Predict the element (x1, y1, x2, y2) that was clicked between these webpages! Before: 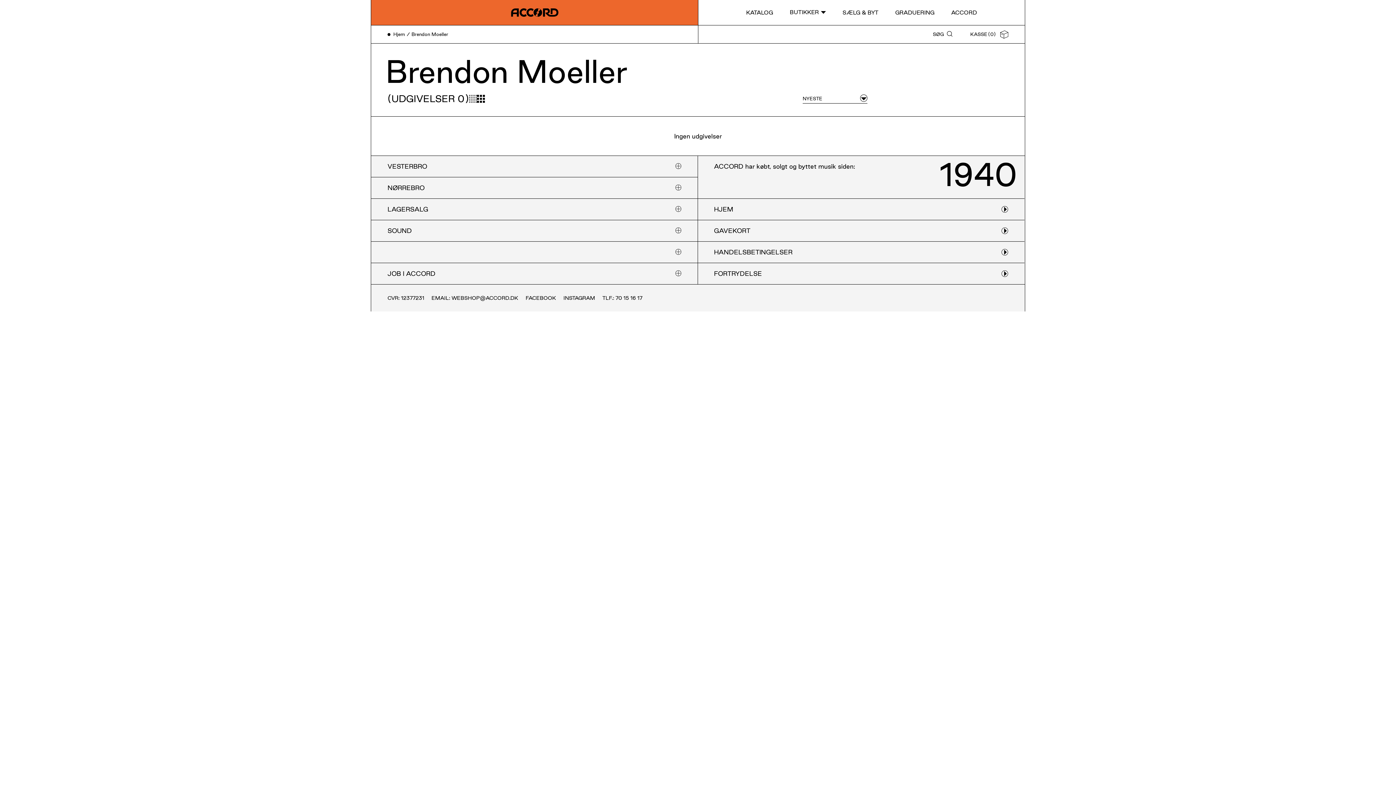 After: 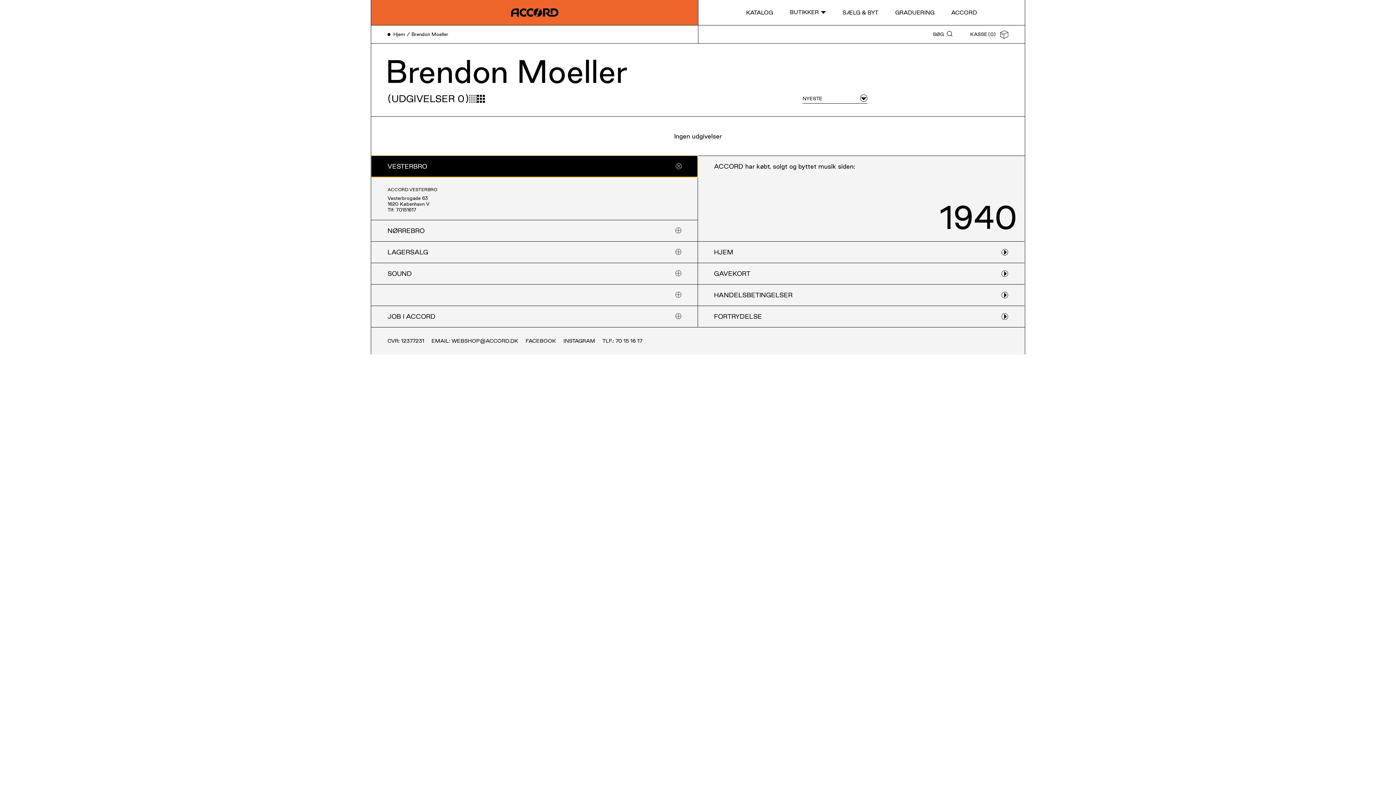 Action: label: VESTERBRO bbox: (371, 155, 697, 177)